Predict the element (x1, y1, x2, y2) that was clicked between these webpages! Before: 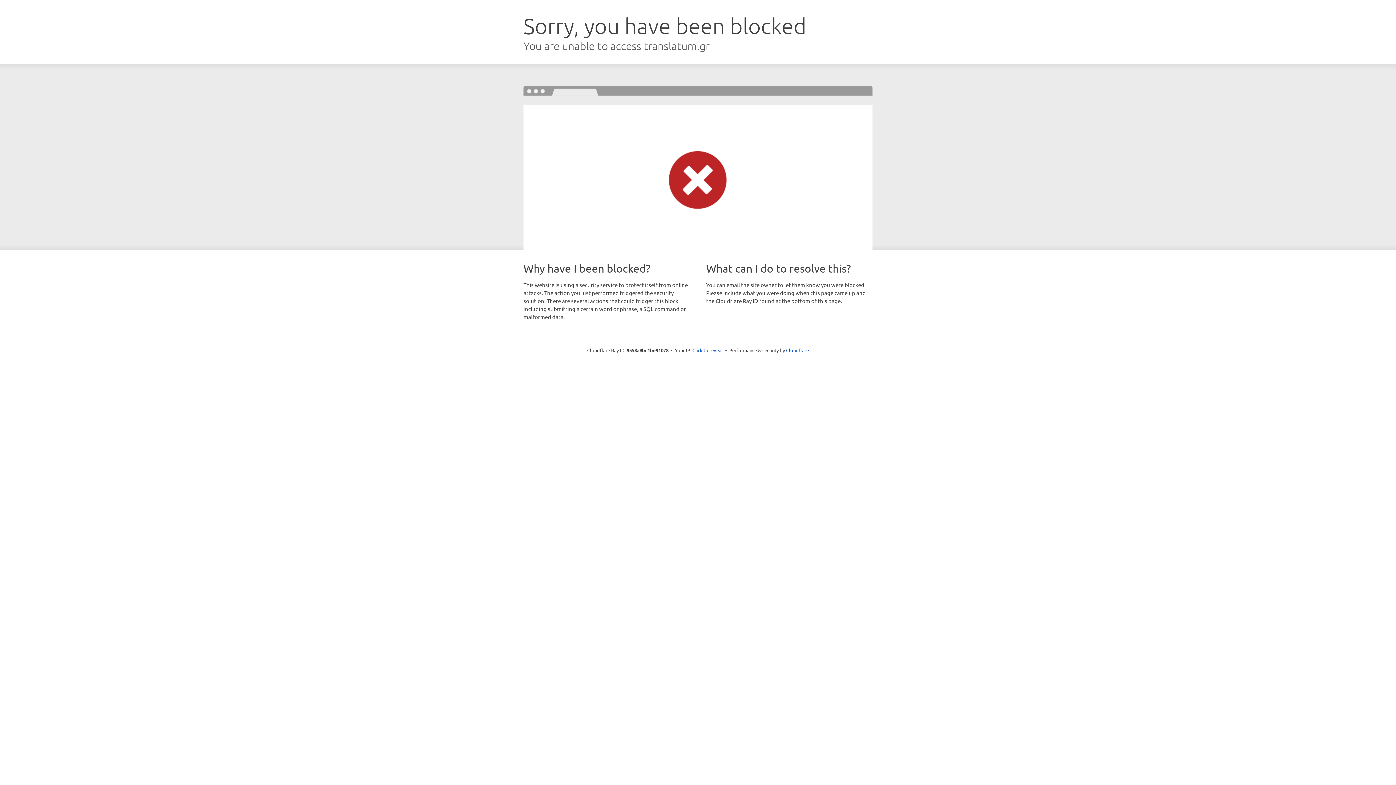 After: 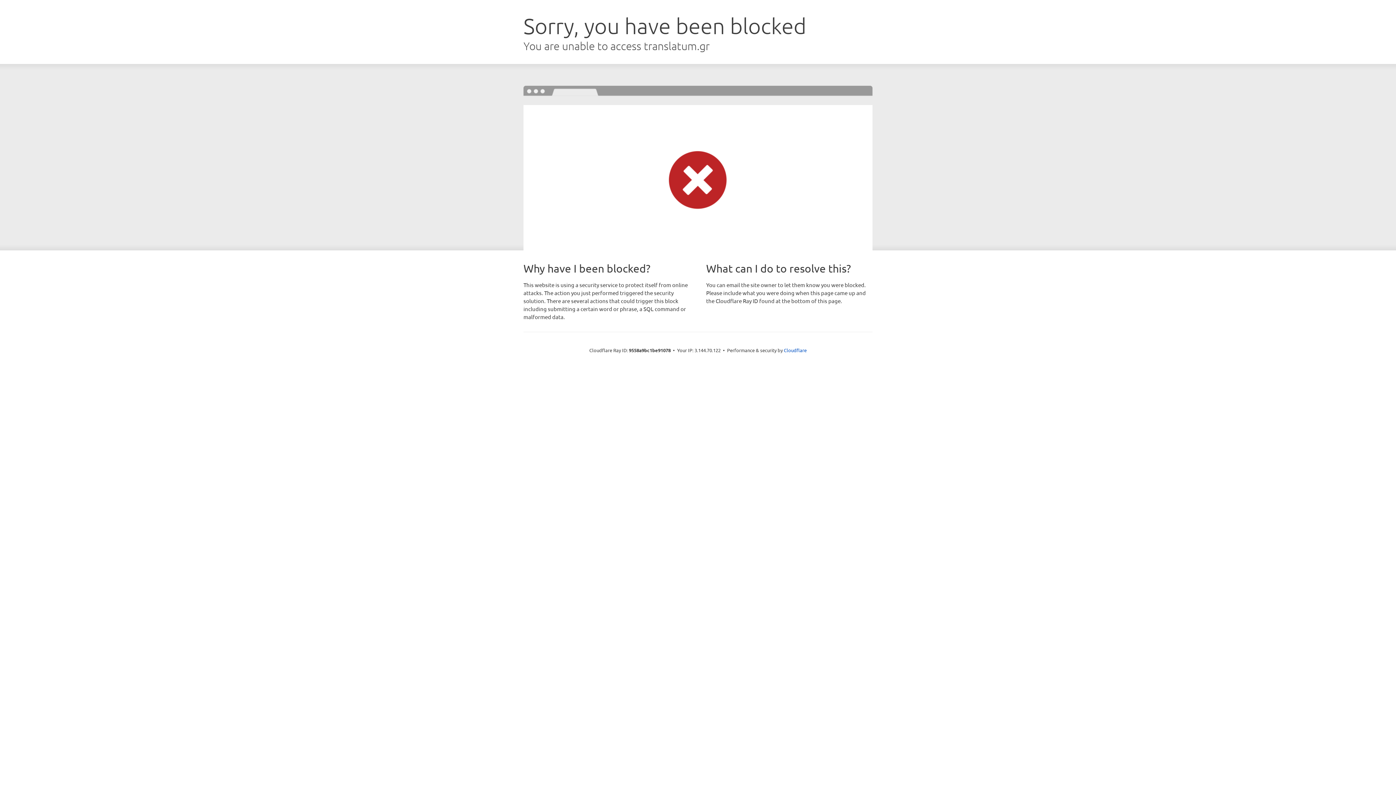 Action: label: Click to reveal bbox: (692, 346, 723, 353)